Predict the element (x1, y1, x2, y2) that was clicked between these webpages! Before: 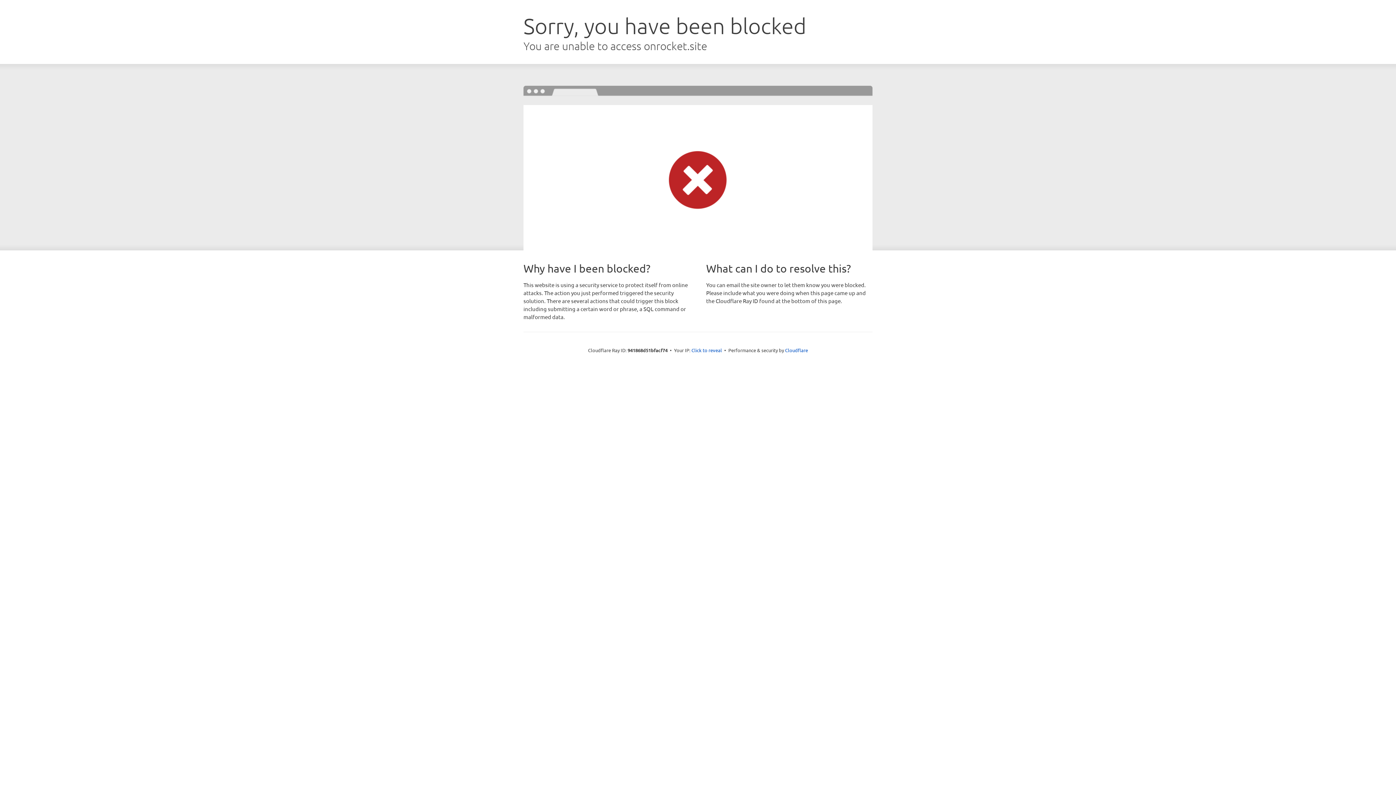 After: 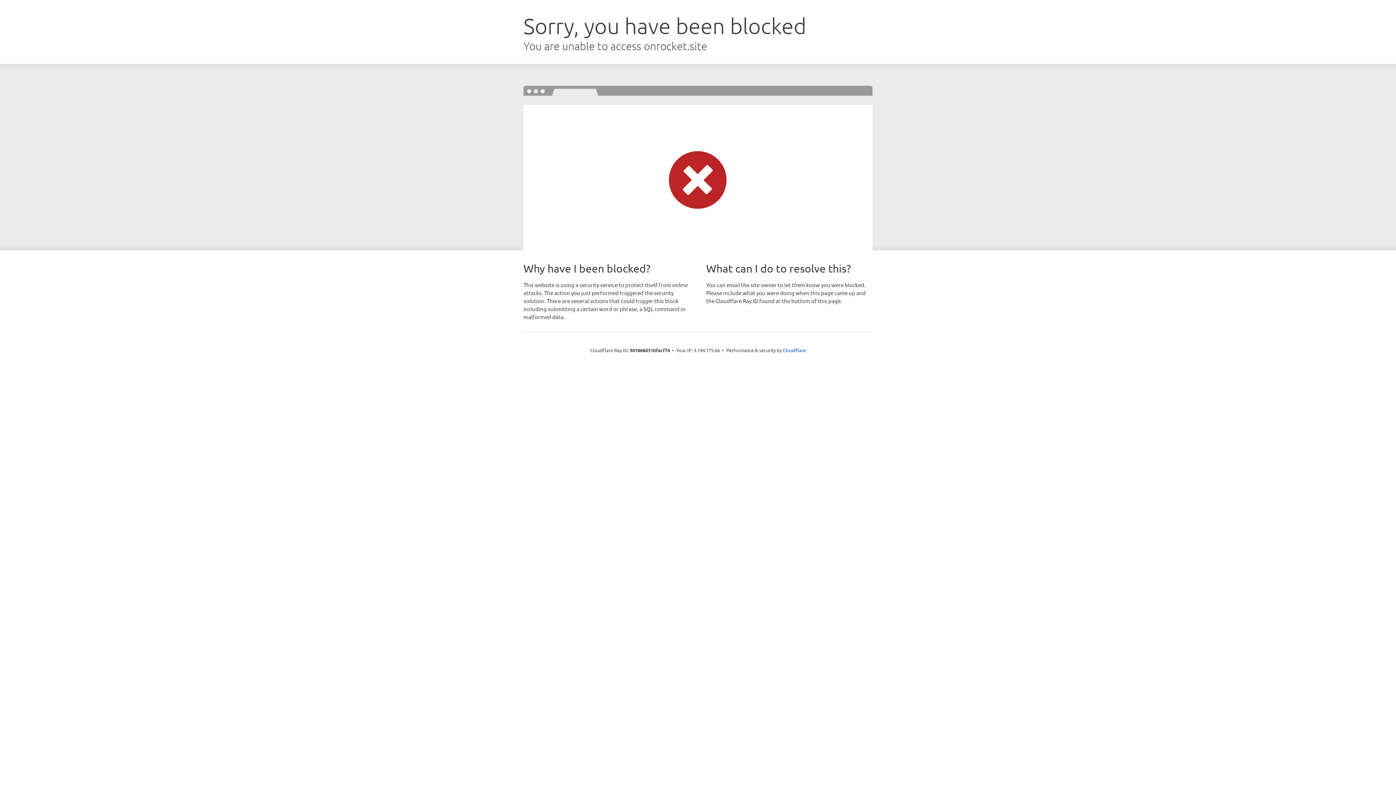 Action: label: Click to reveal bbox: (691, 346, 722, 353)